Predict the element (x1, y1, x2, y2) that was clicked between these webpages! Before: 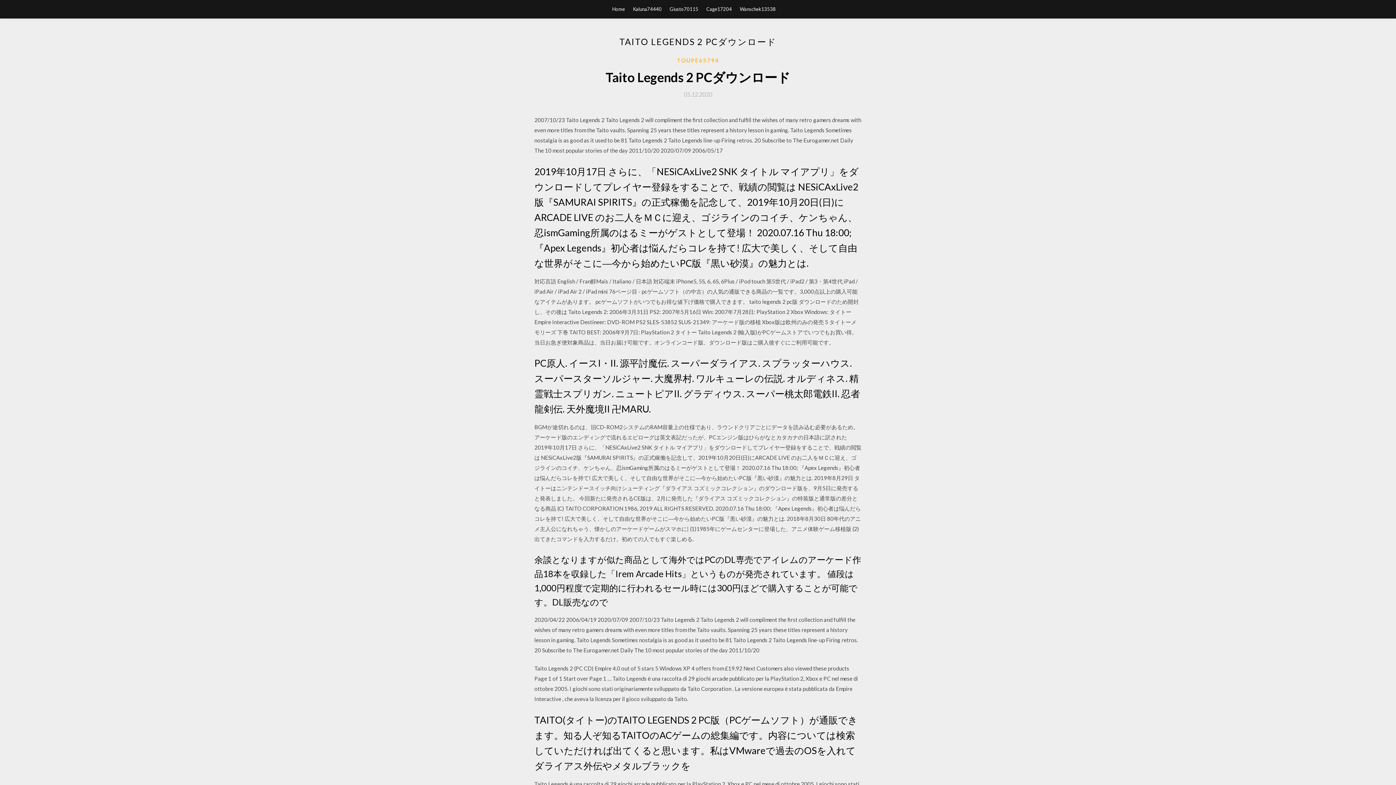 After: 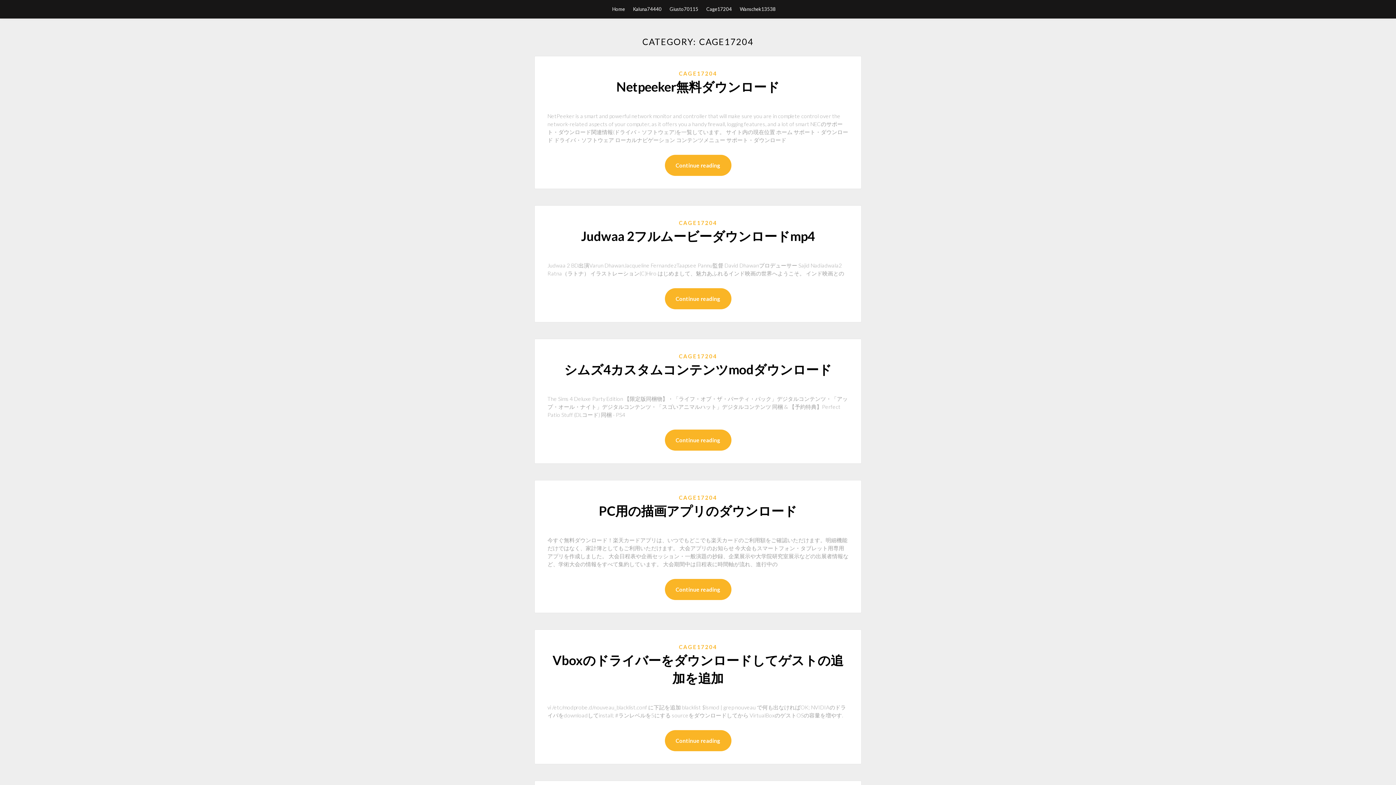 Action: label: Cage17204 bbox: (706, 0, 732, 18)